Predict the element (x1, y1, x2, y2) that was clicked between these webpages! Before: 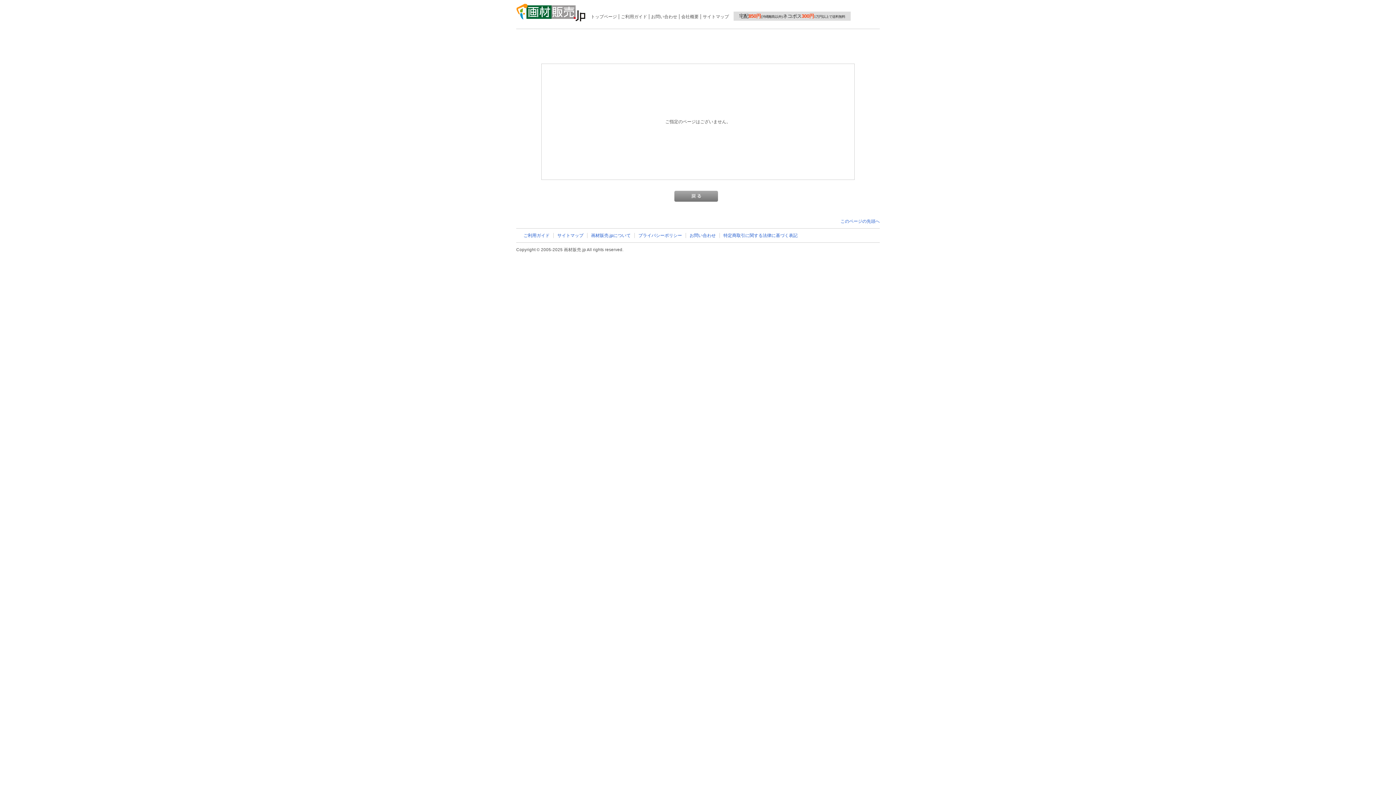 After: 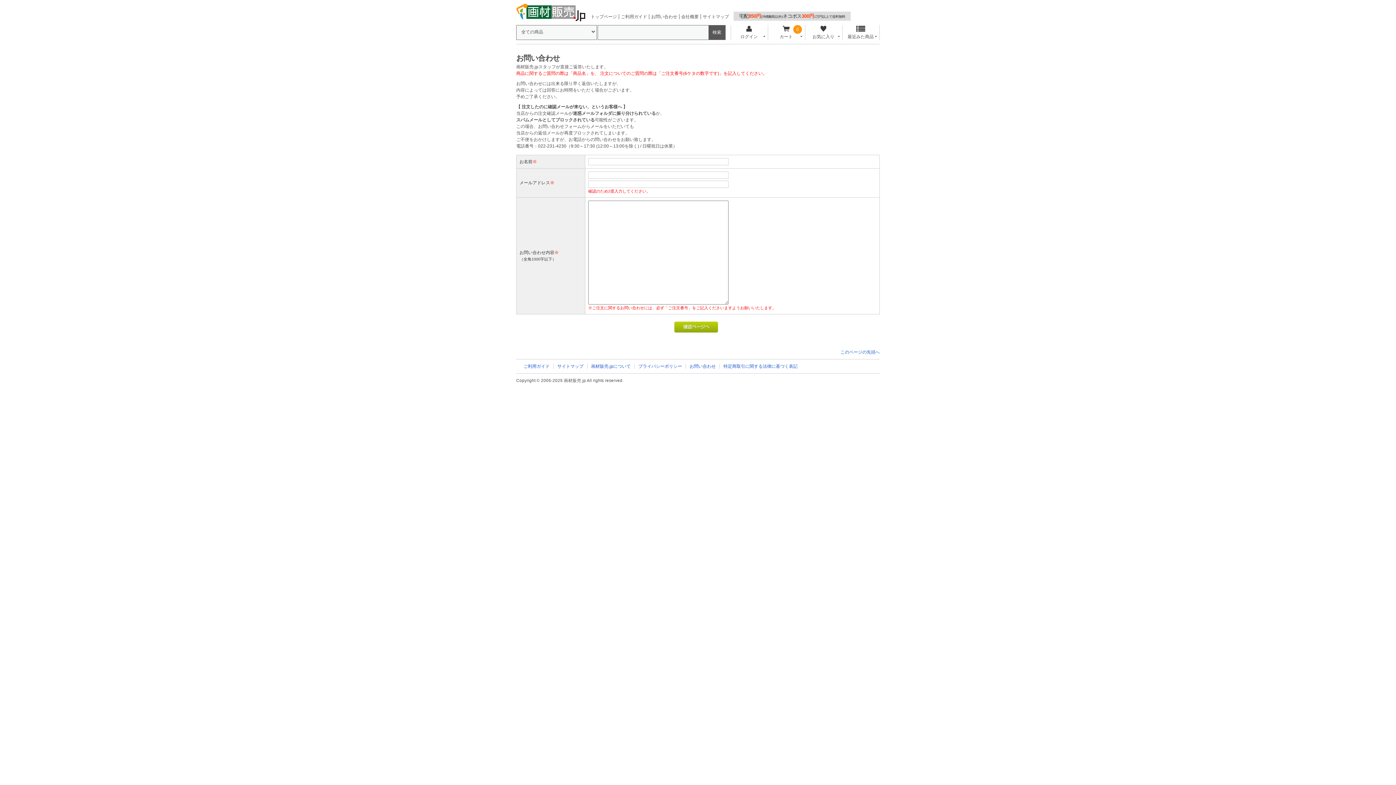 Action: bbox: (689, 233, 716, 238) label: お問い合わせ